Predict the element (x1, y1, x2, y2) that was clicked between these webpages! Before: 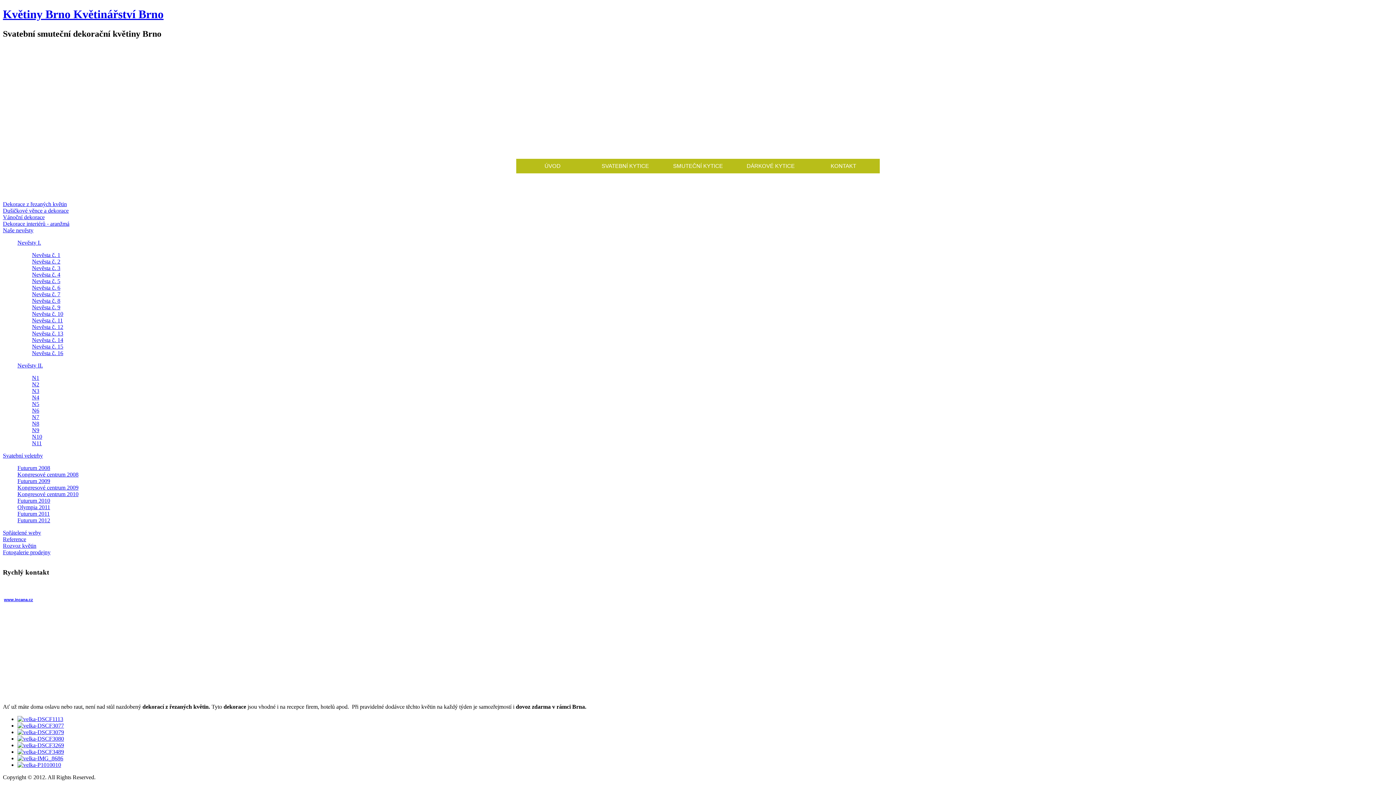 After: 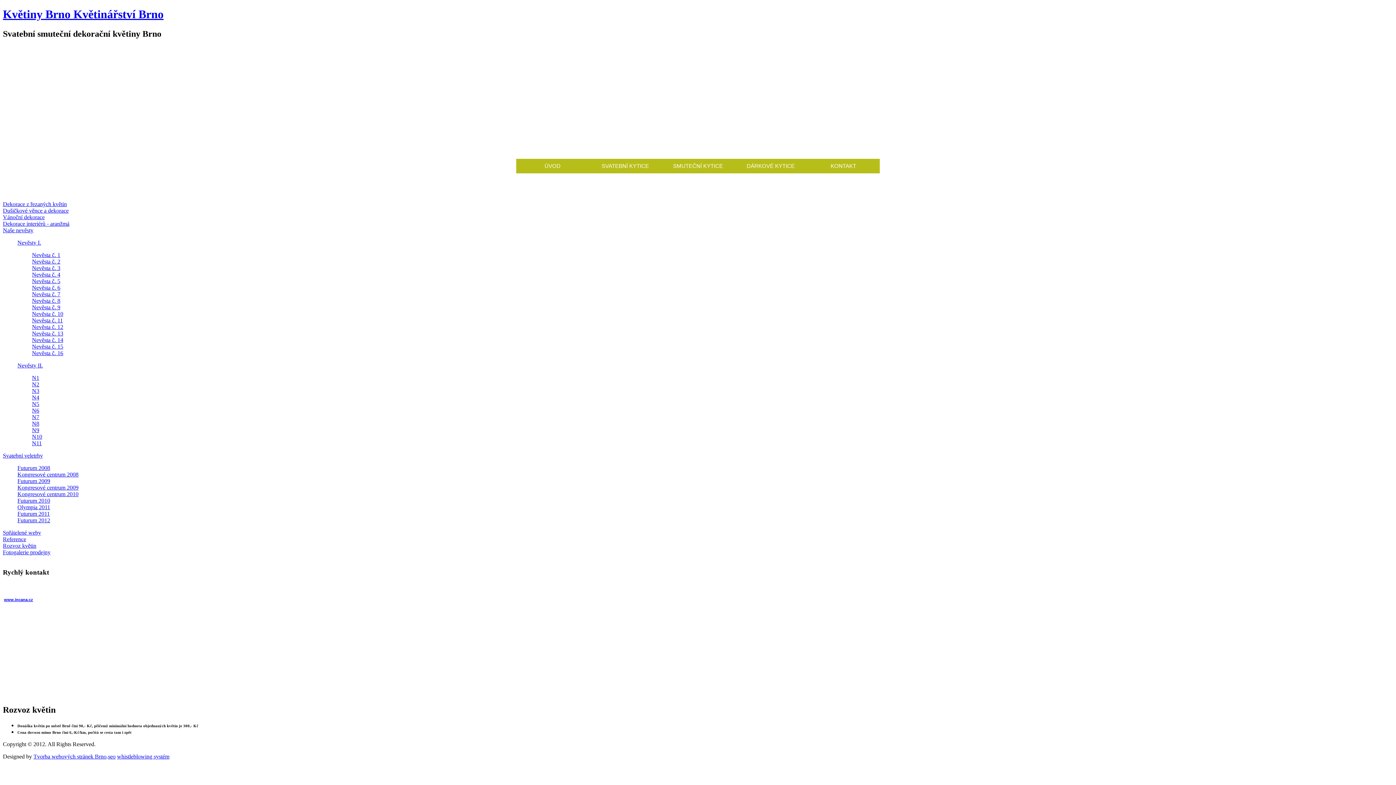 Action: label: Rozvoz květin bbox: (2, 542, 36, 549)